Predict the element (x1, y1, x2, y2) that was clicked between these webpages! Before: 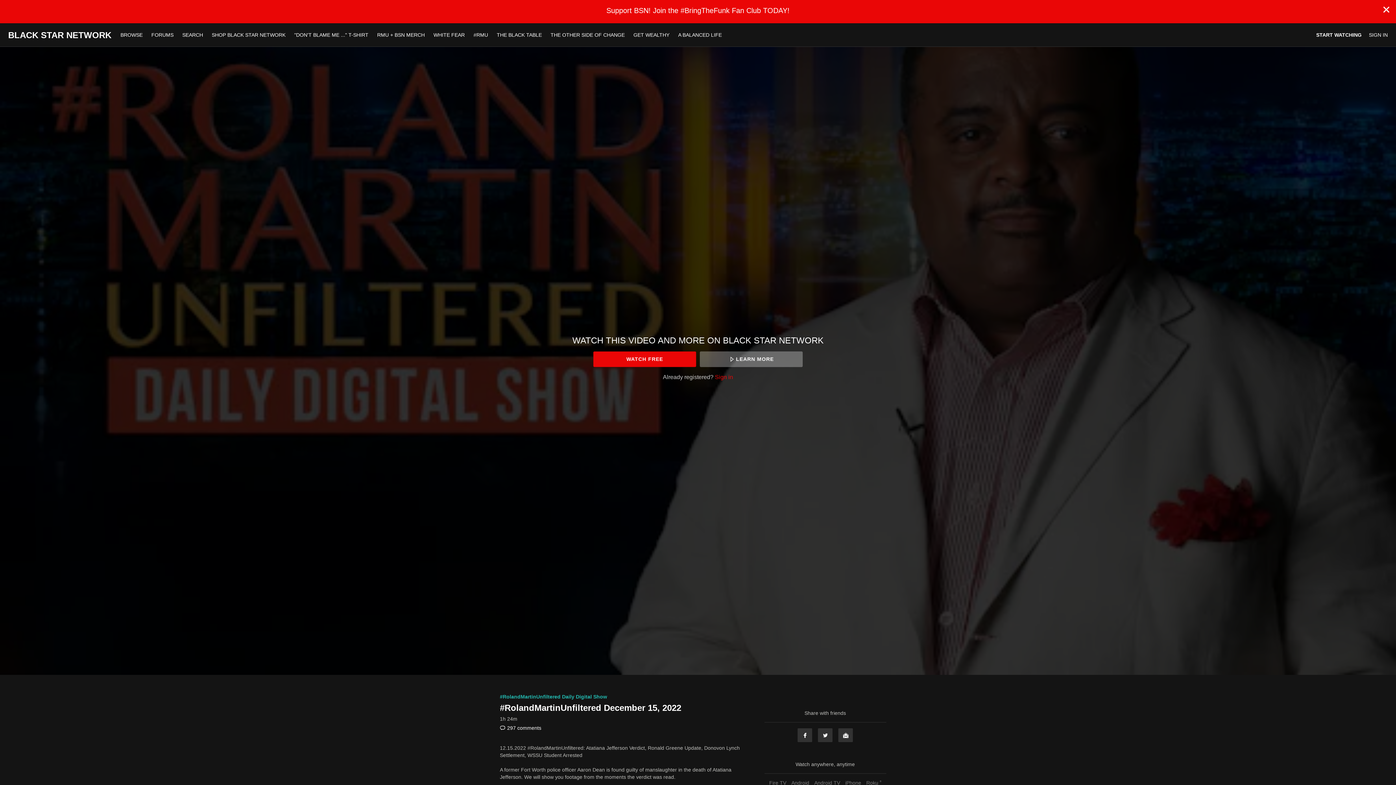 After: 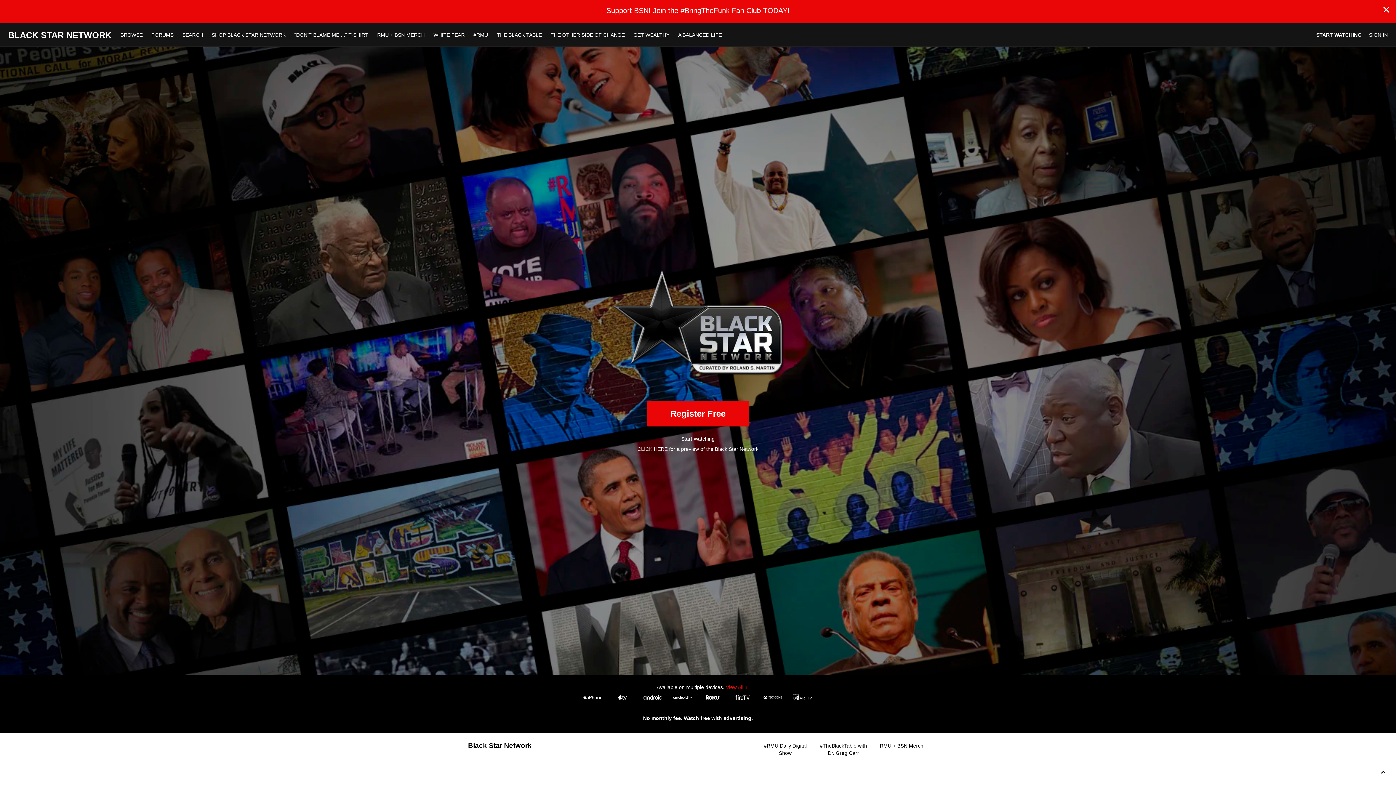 Action: bbox: (8, 29, 111, 40) label: BLACK STAR NETWORK